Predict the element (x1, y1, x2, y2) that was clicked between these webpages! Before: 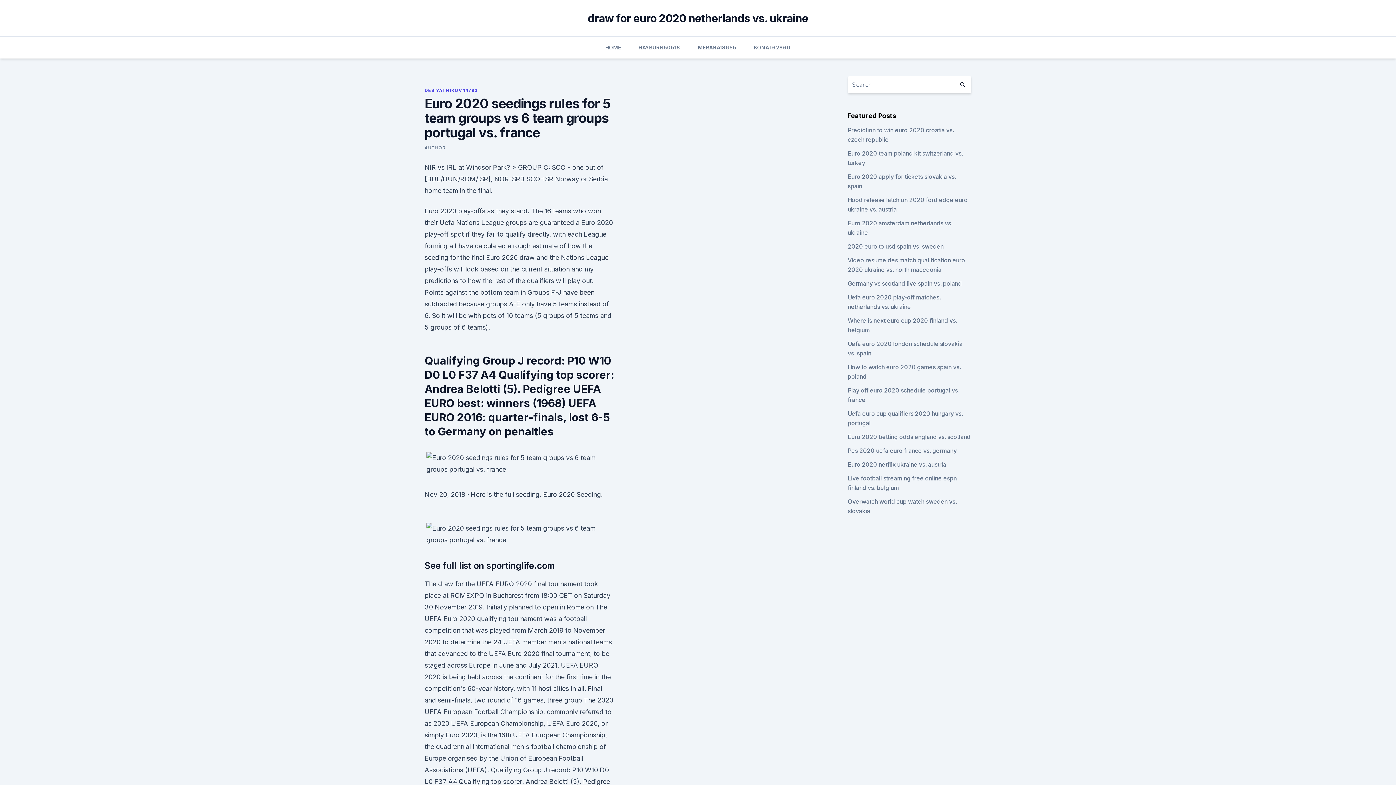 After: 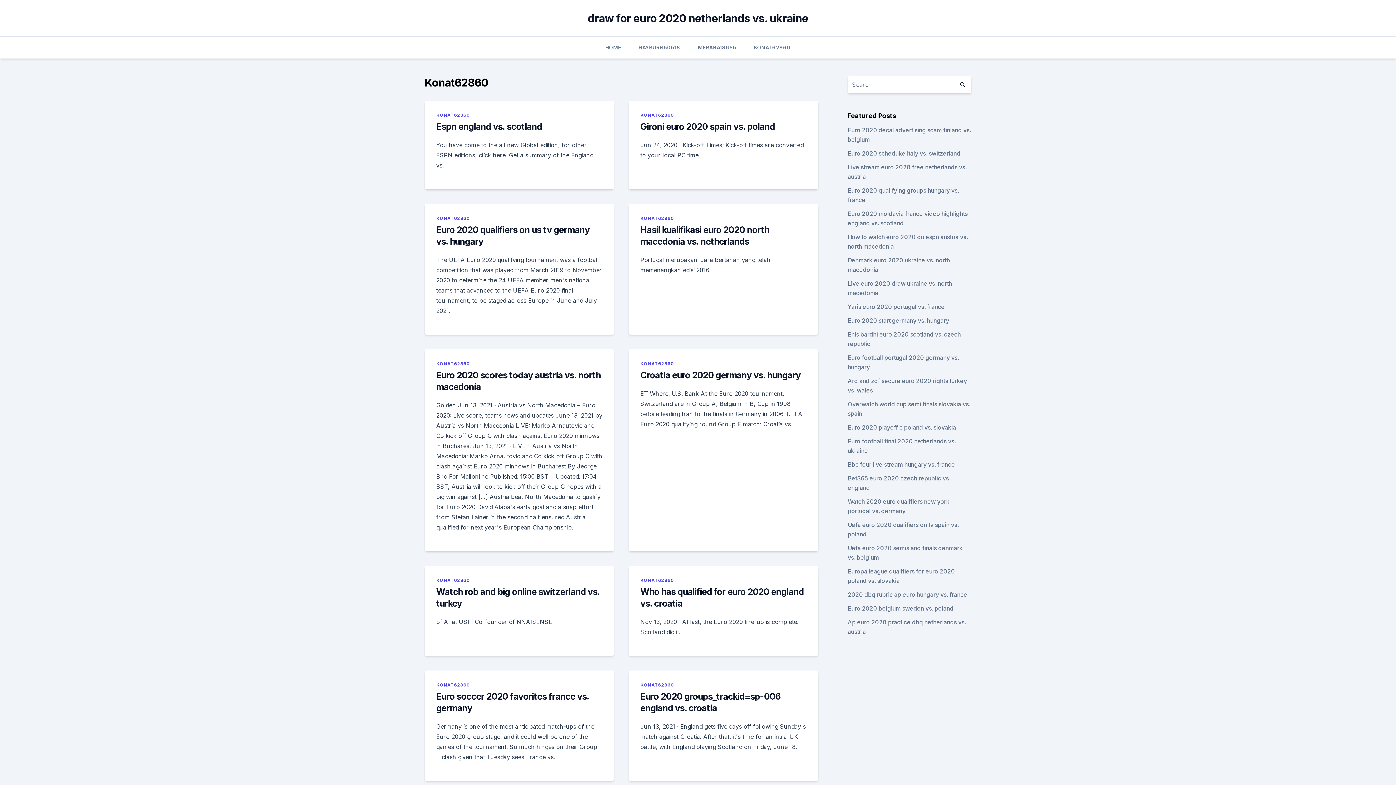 Action: bbox: (753, 36, 790, 58) label: KONAT62860